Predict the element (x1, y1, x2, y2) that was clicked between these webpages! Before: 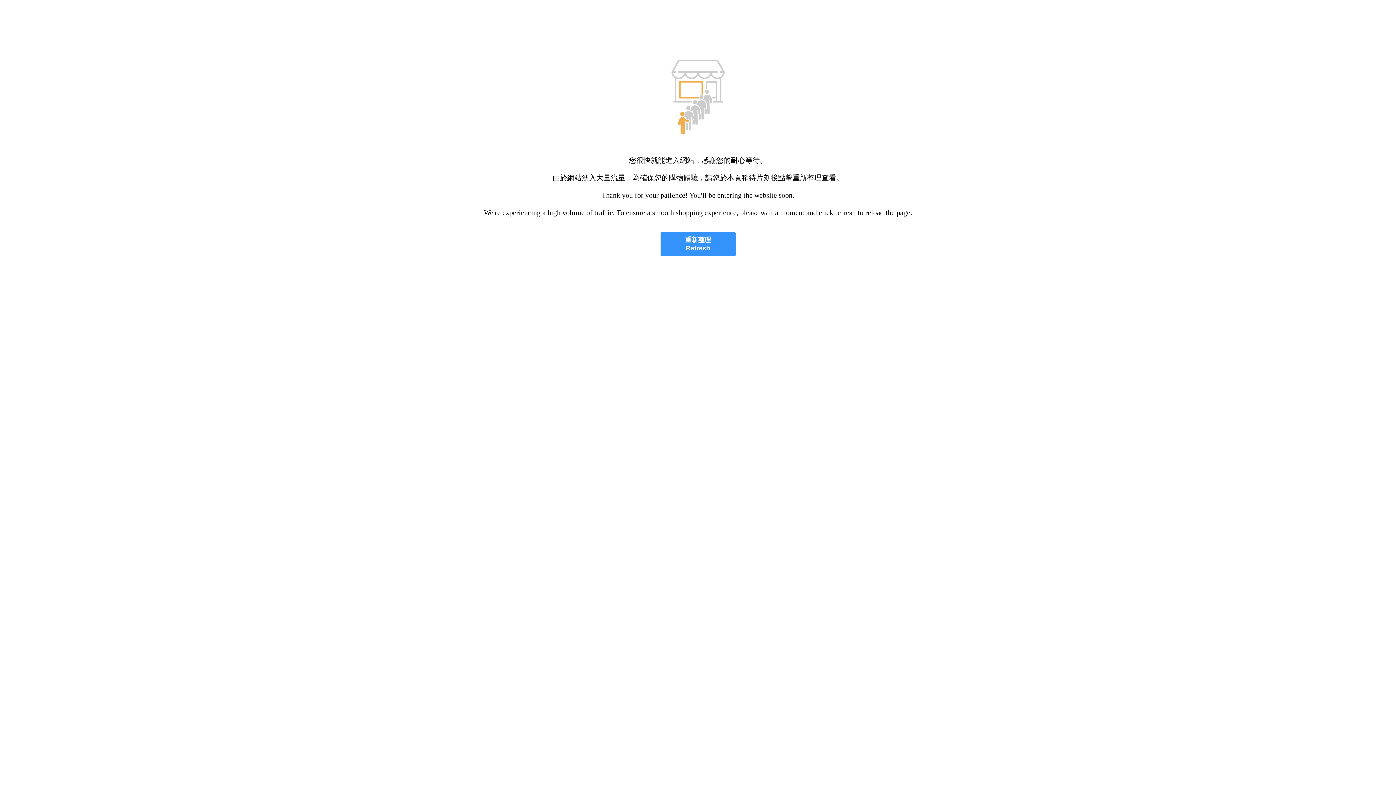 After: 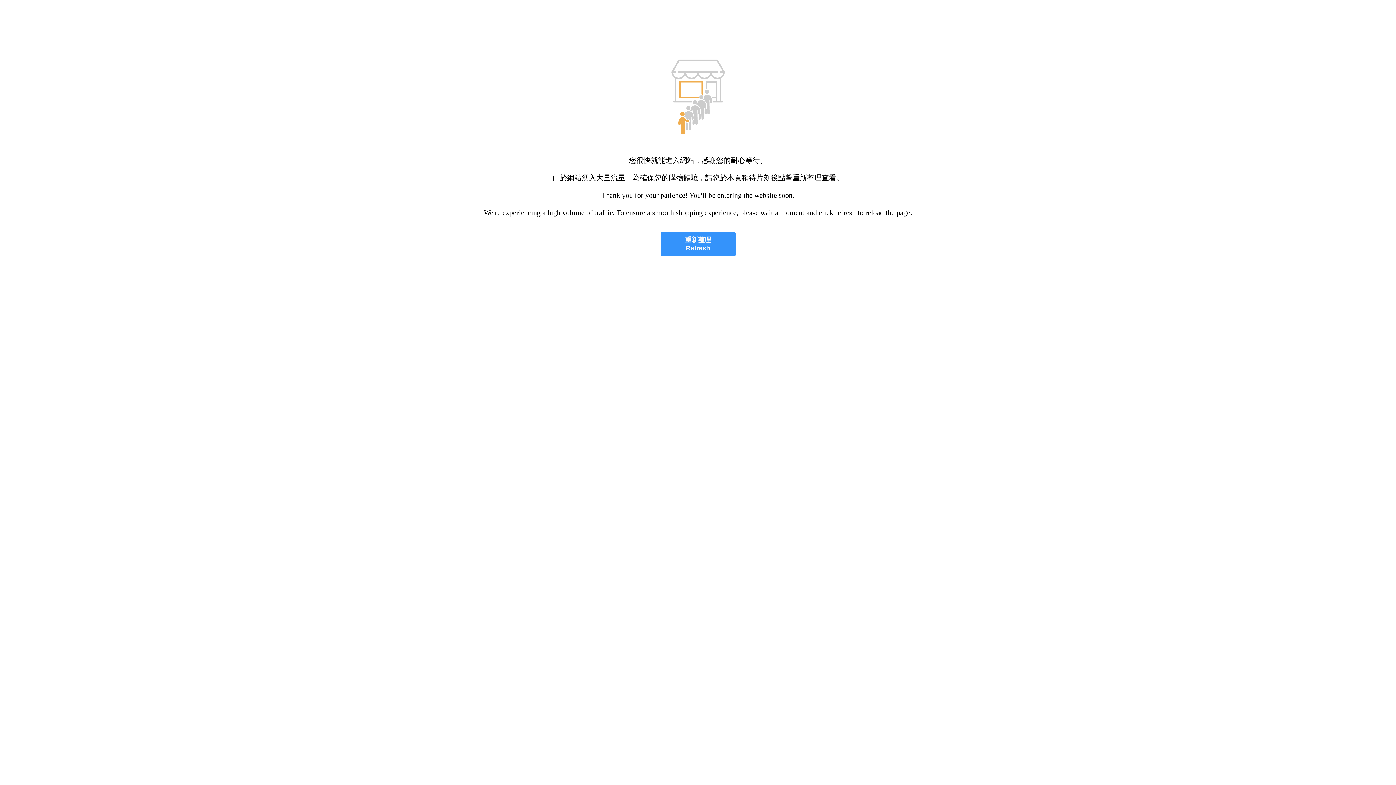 Action: bbox: (660, 232, 735, 256) label: 重新整理
Refresh